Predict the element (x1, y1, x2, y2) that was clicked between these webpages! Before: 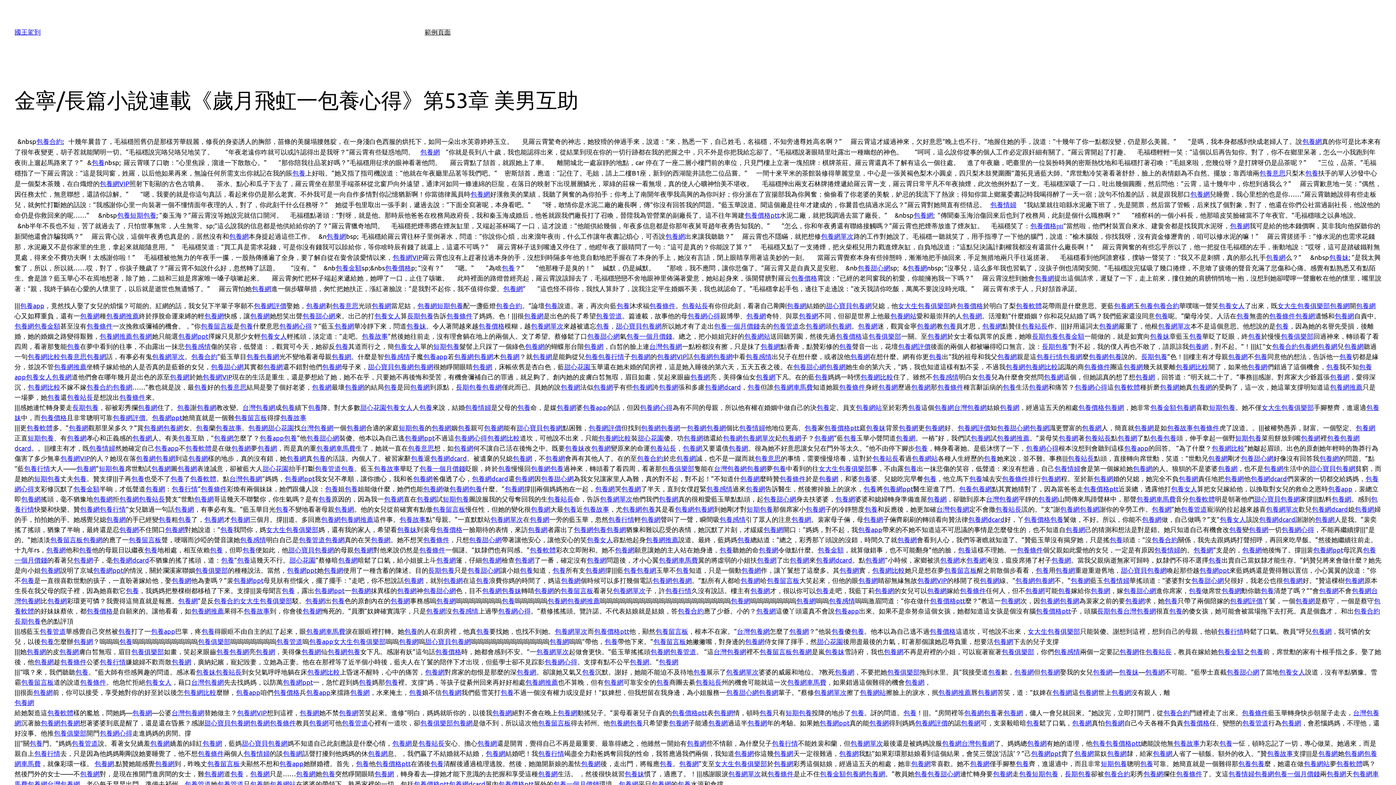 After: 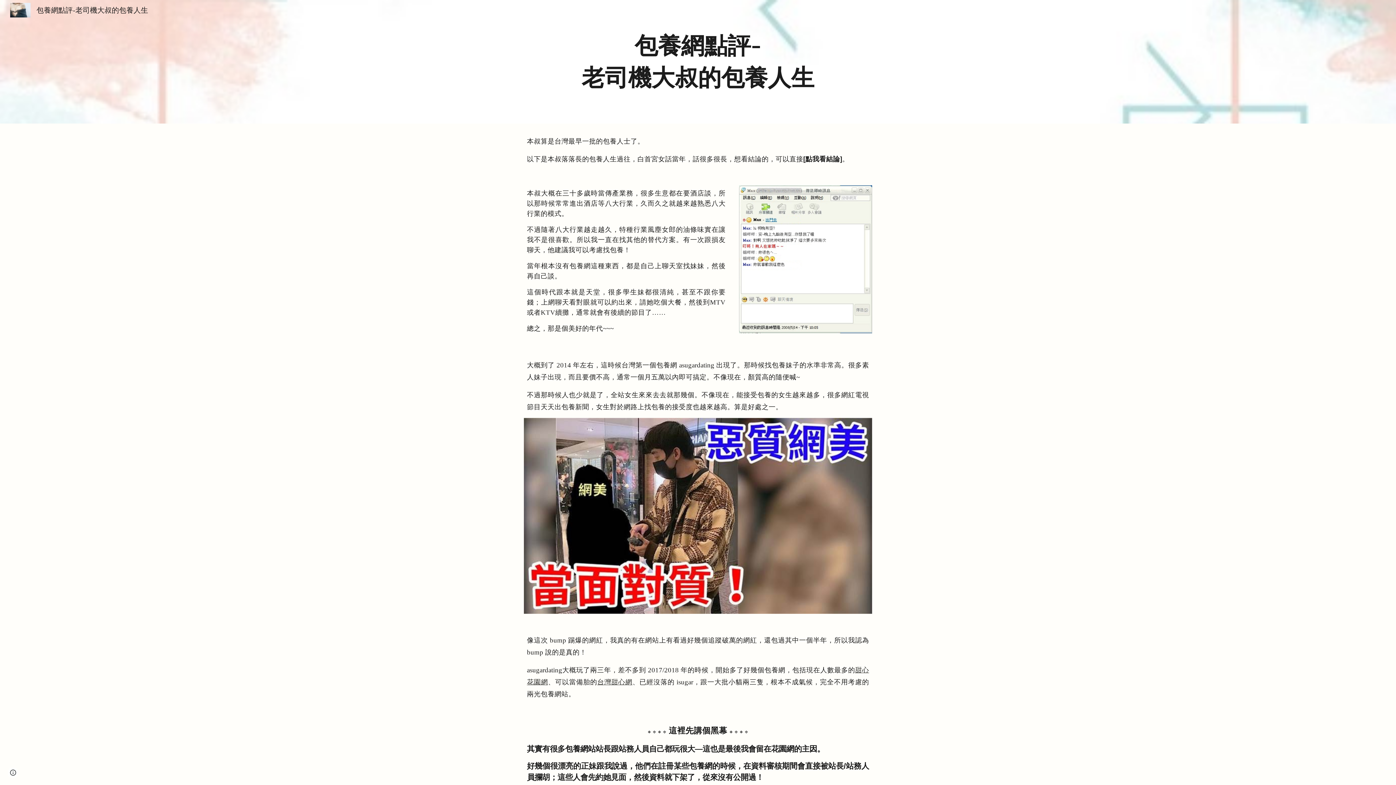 Action: label: 包養網 bbox: (174, 505, 194, 513)